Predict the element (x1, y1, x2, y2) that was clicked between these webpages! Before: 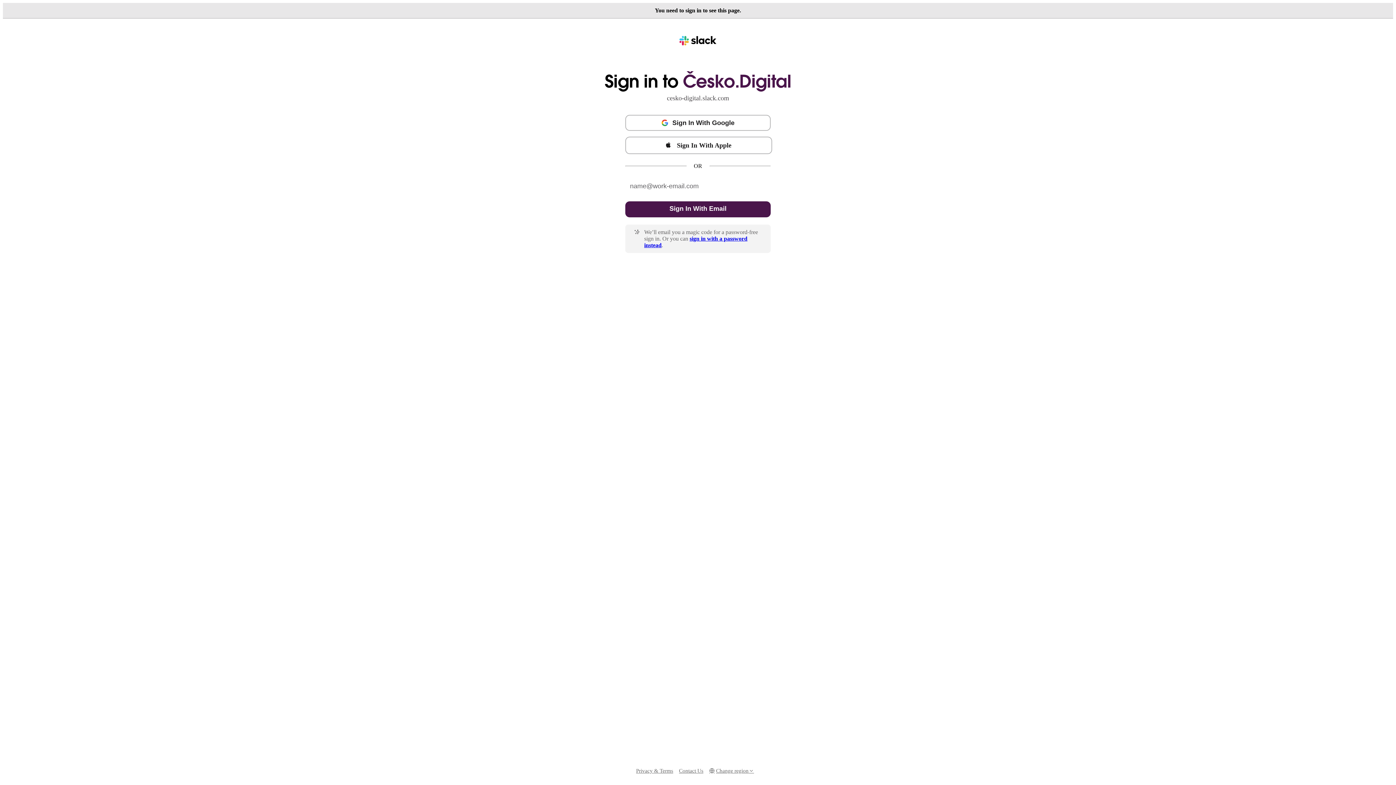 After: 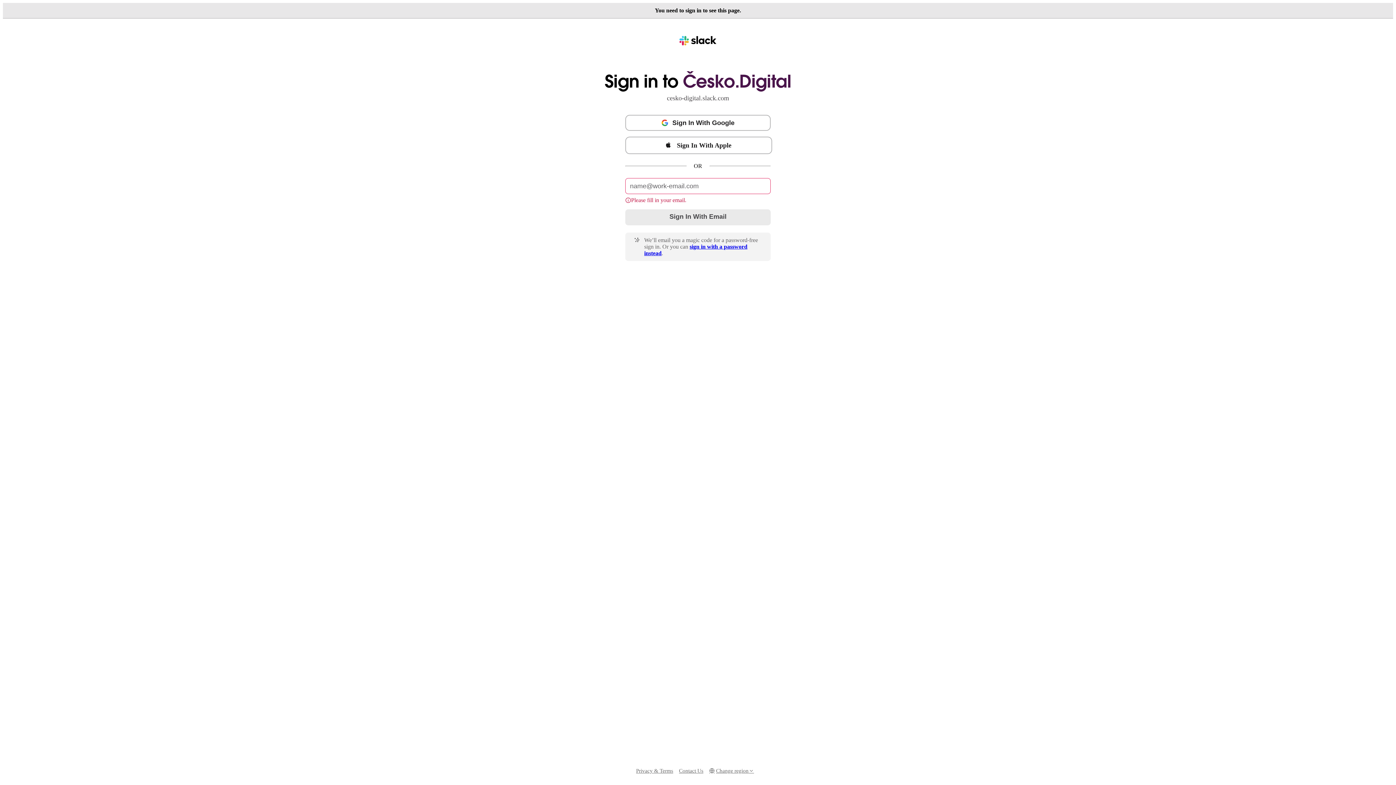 Action: bbox: (625, 201, 770, 217) label: Sign In With Email